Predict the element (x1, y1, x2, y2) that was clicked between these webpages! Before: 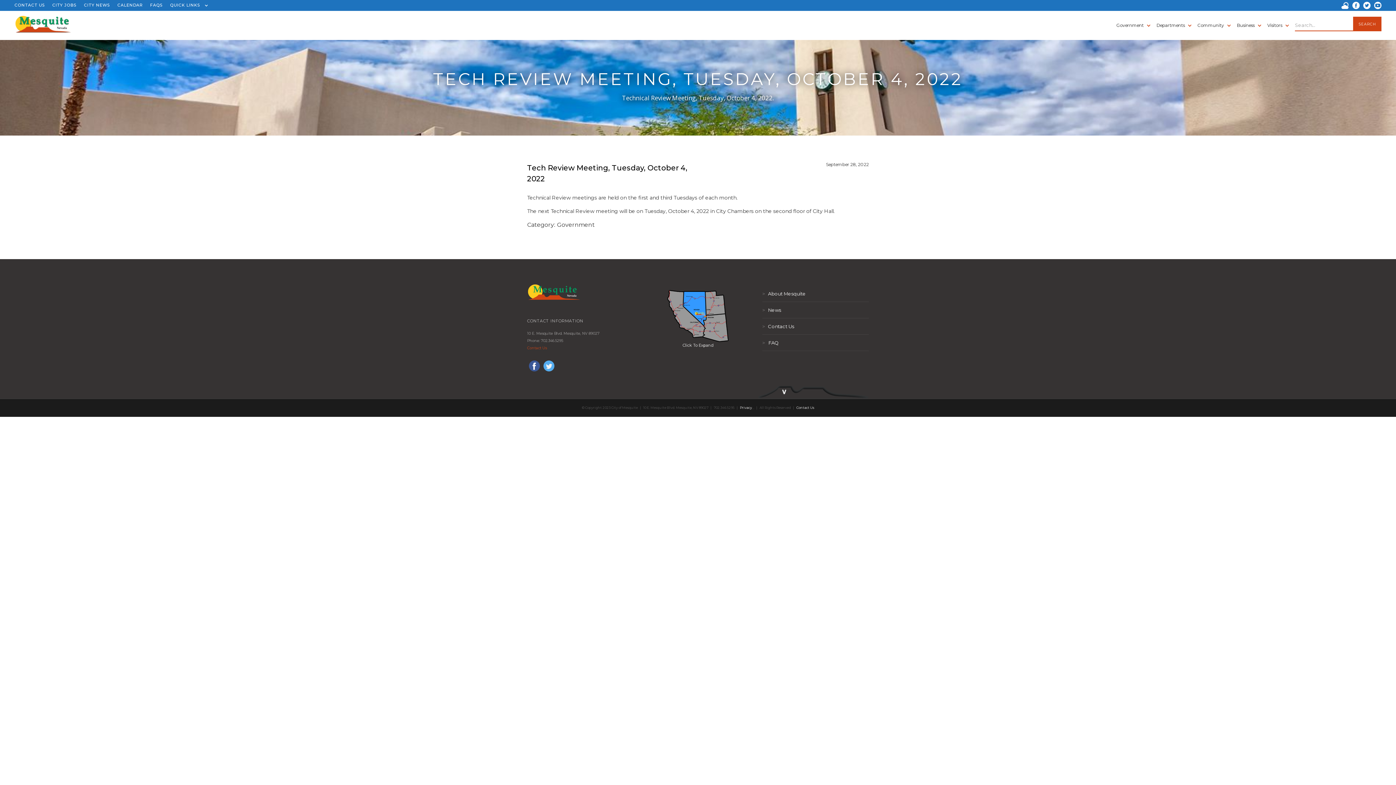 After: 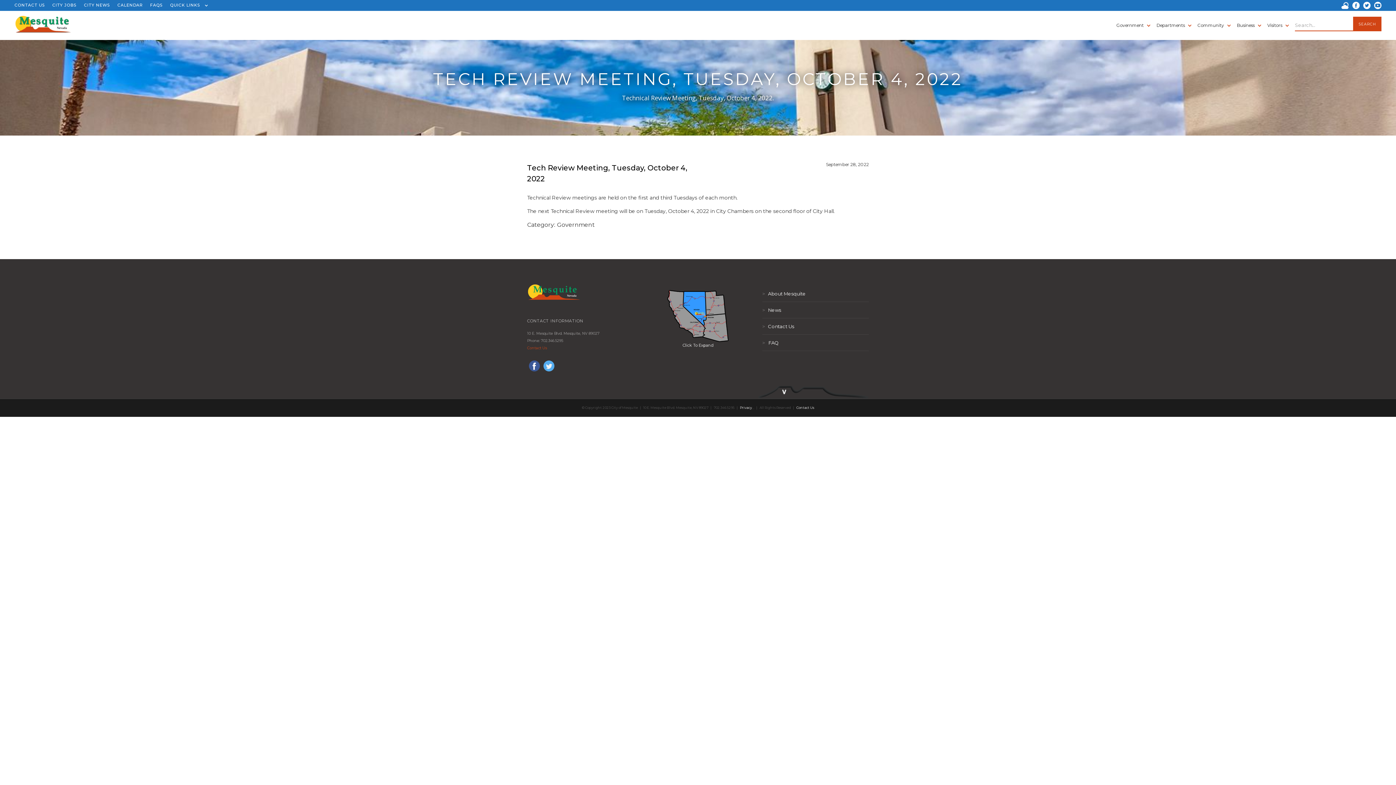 Action: bbox: (1374, 1, 1381, 8)